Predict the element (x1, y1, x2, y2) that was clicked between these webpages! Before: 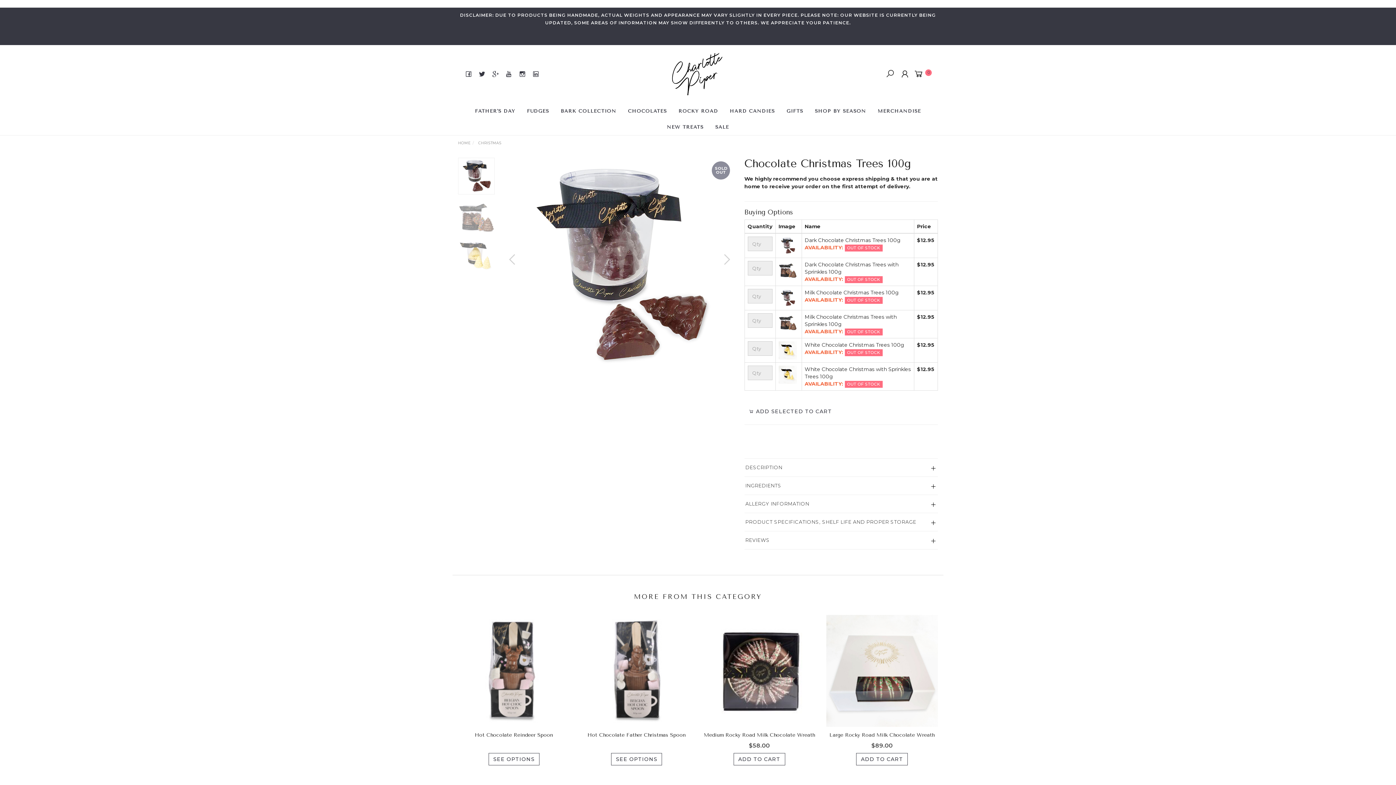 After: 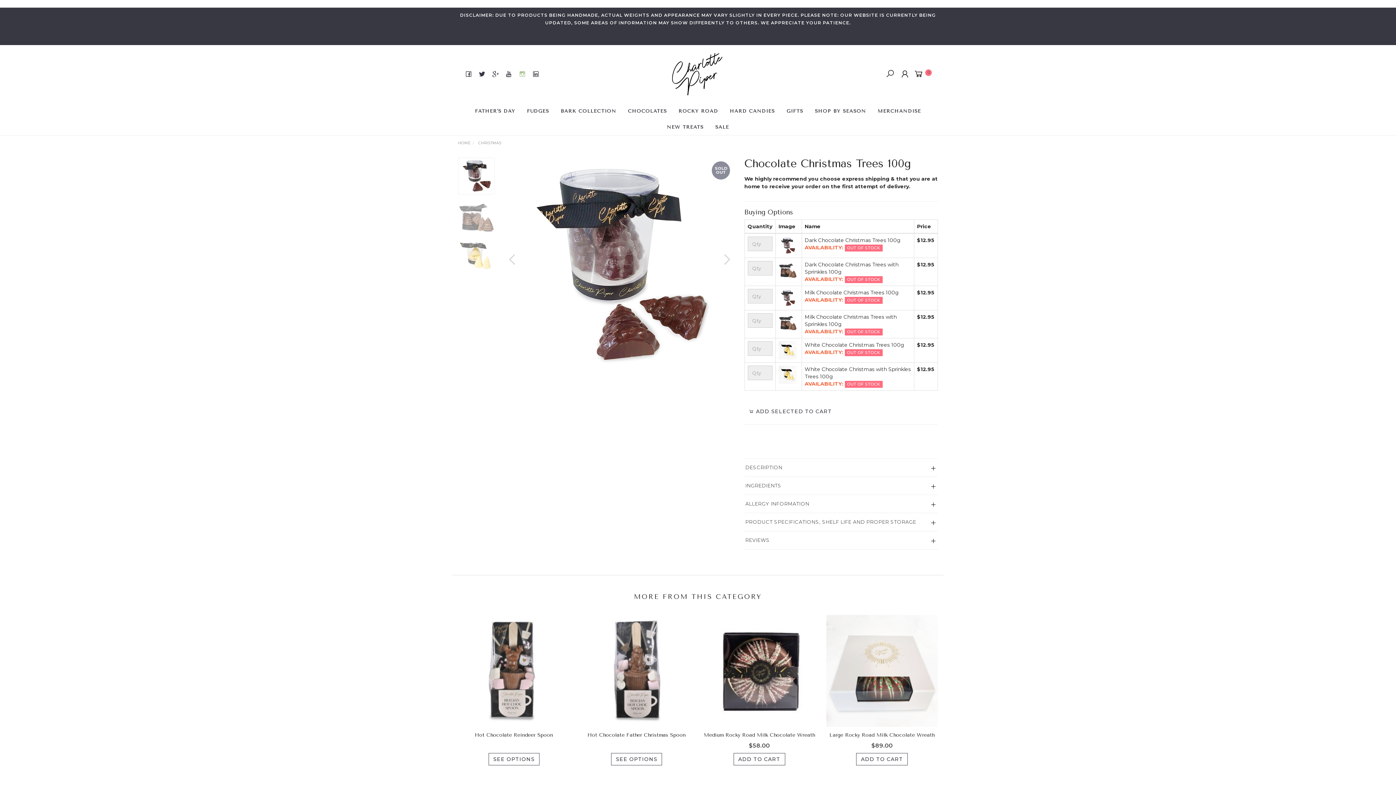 Action: bbox: (518, 67, 526, 79)